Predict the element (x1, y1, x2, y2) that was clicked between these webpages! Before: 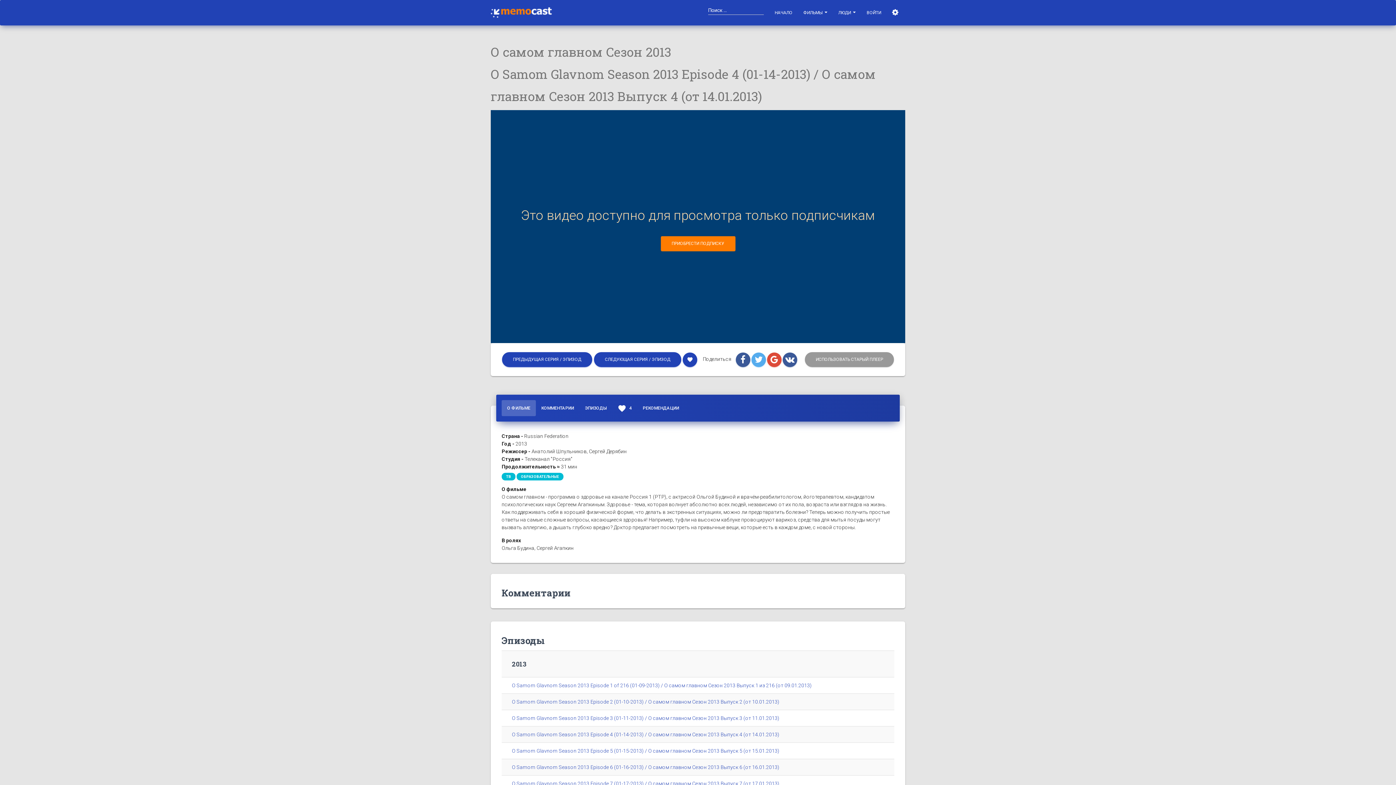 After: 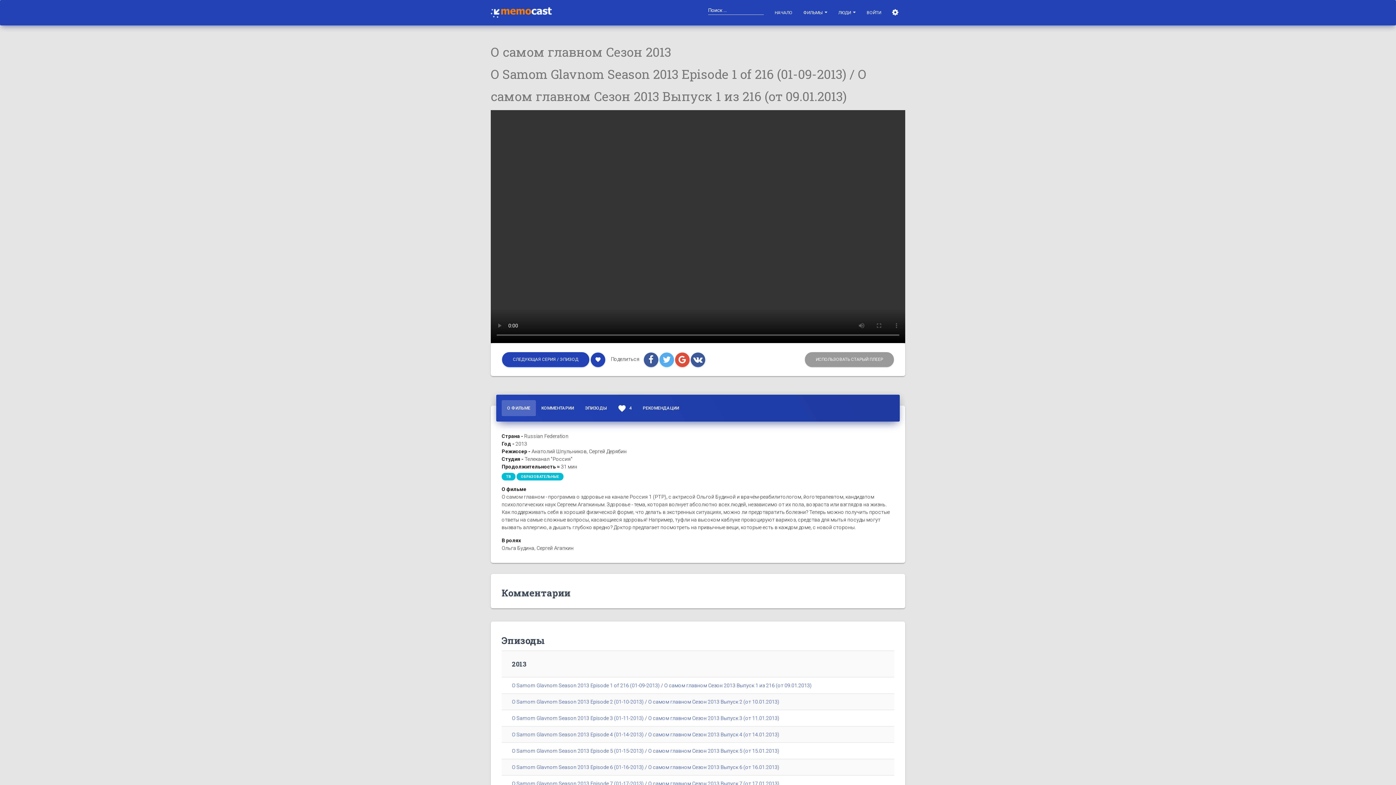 Action: bbox: (512, 682, 812, 688) label: O Samom Glavnom Season 2013 Episode 1 of 216 (01-09-2013) / О самом главном Сезон 2013 Выпуск 1 из 216 (от 09.01.2013)